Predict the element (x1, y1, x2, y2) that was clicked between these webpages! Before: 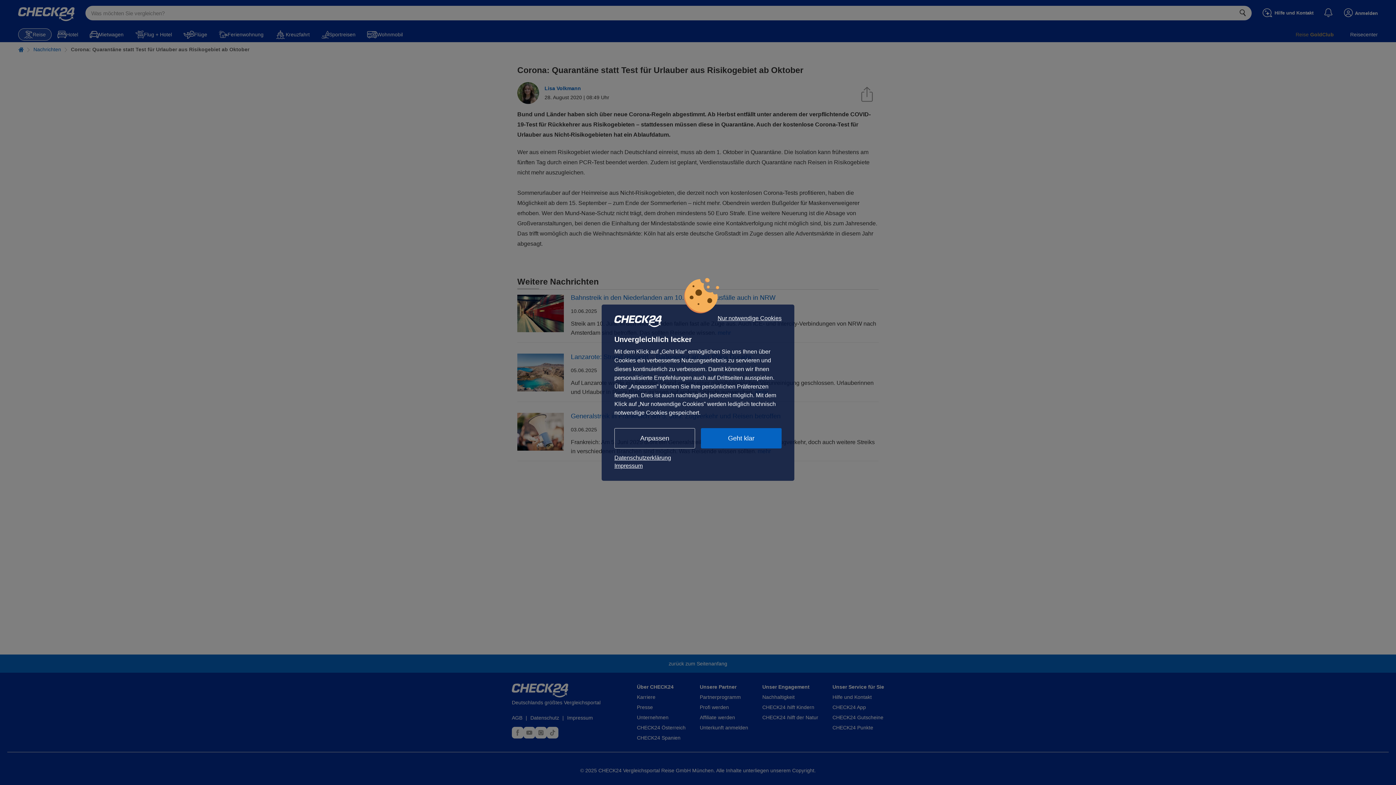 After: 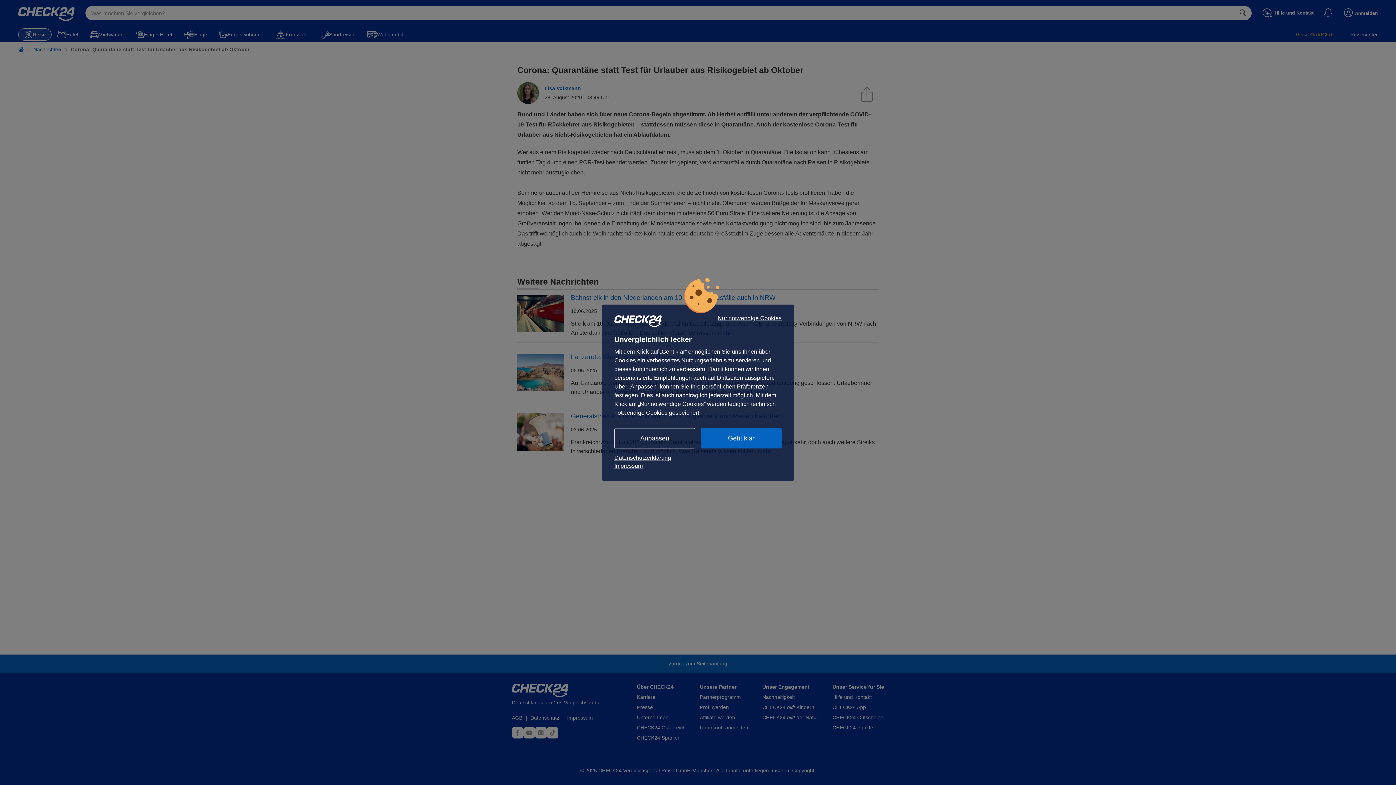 Action: bbox: (614, 462, 781, 470) label: Impressum